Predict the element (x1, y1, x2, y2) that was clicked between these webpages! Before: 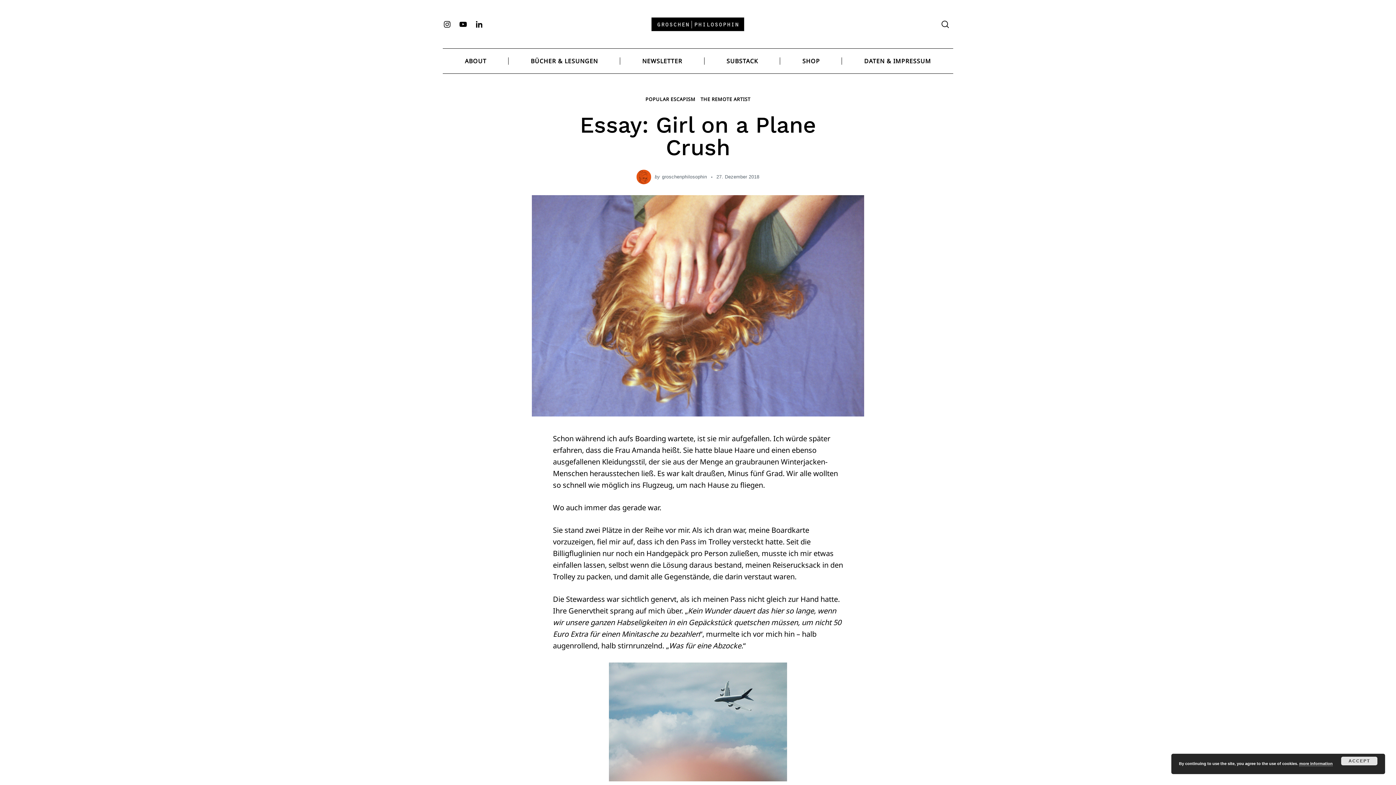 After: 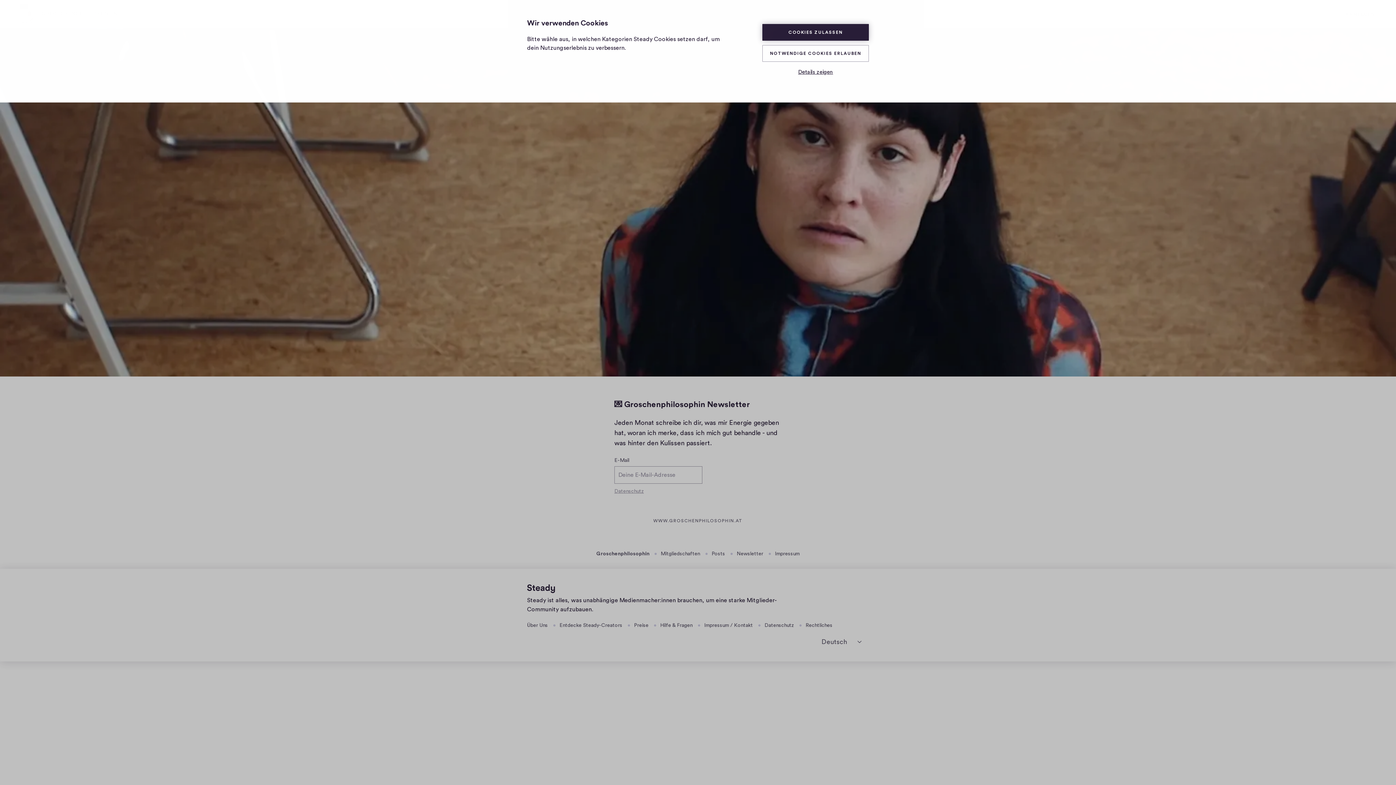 Action: label: NEWSLETTER bbox: (620, 48, 704, 73)